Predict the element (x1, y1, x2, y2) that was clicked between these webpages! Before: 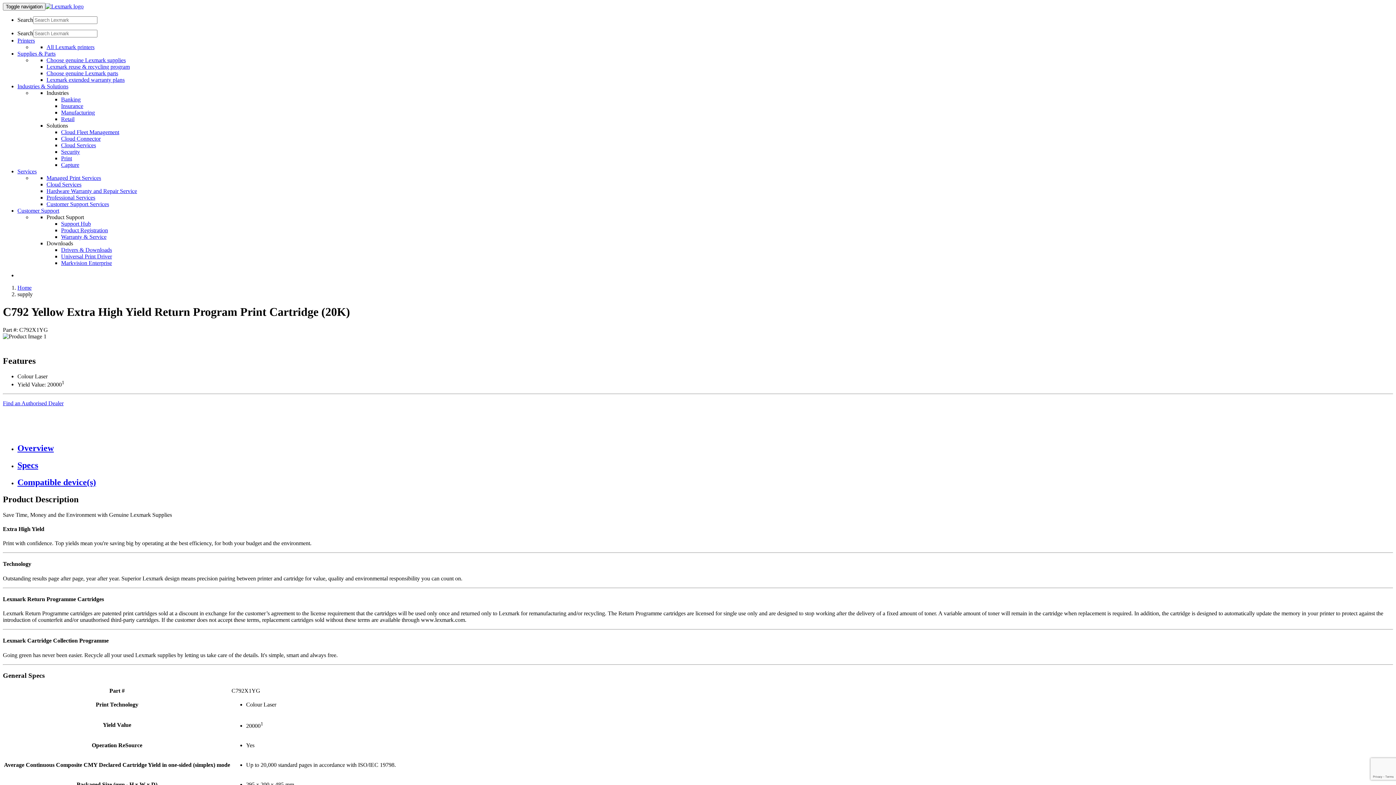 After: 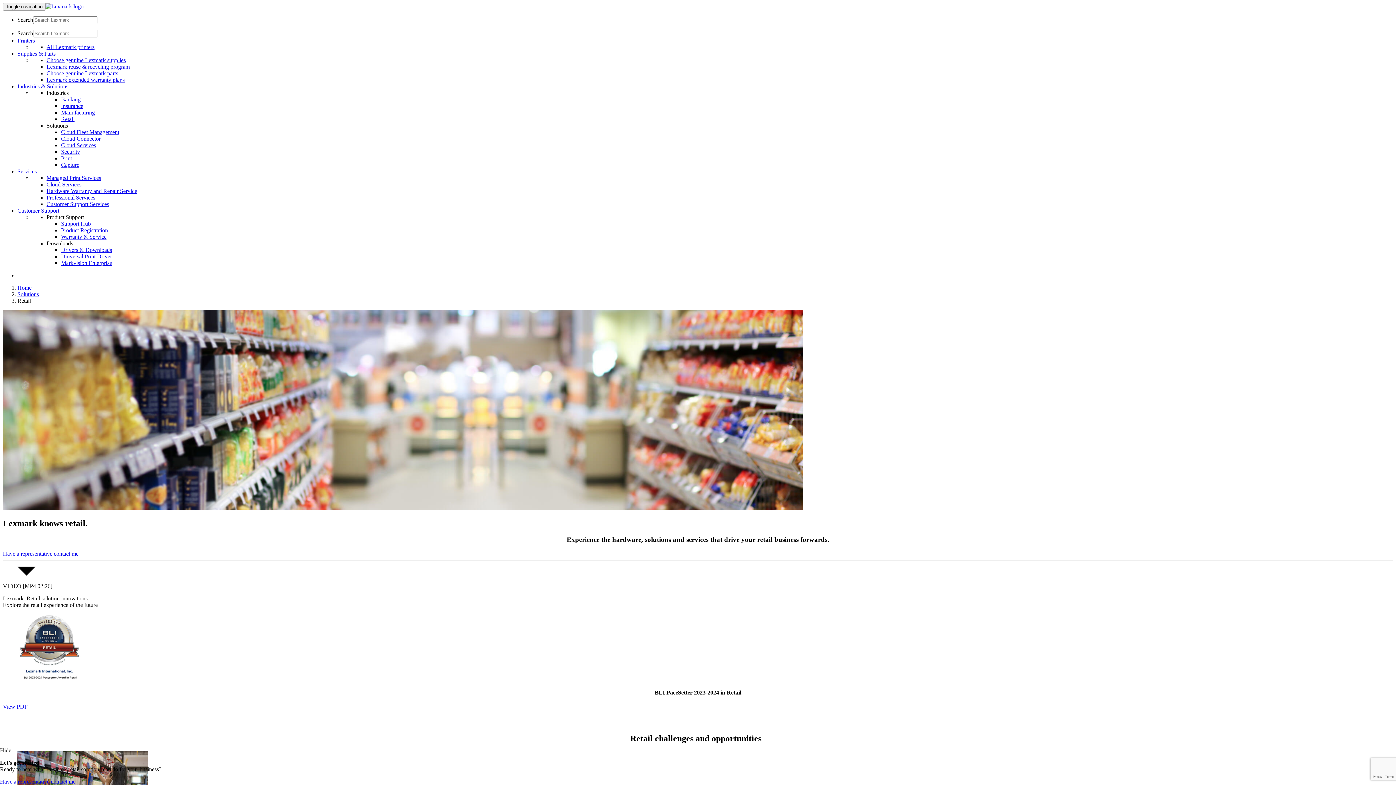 Action: label: Retail bbox: (61, 116, 74, 122)